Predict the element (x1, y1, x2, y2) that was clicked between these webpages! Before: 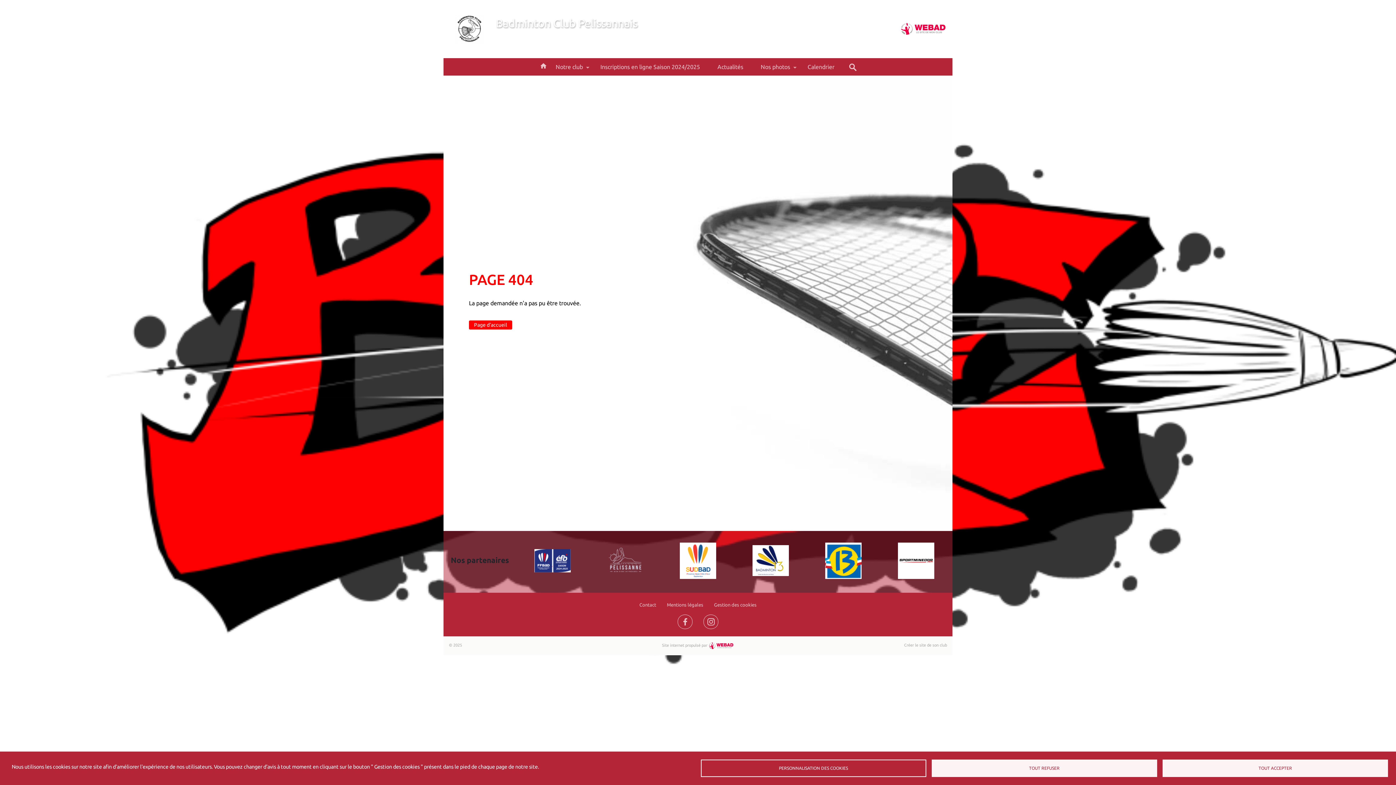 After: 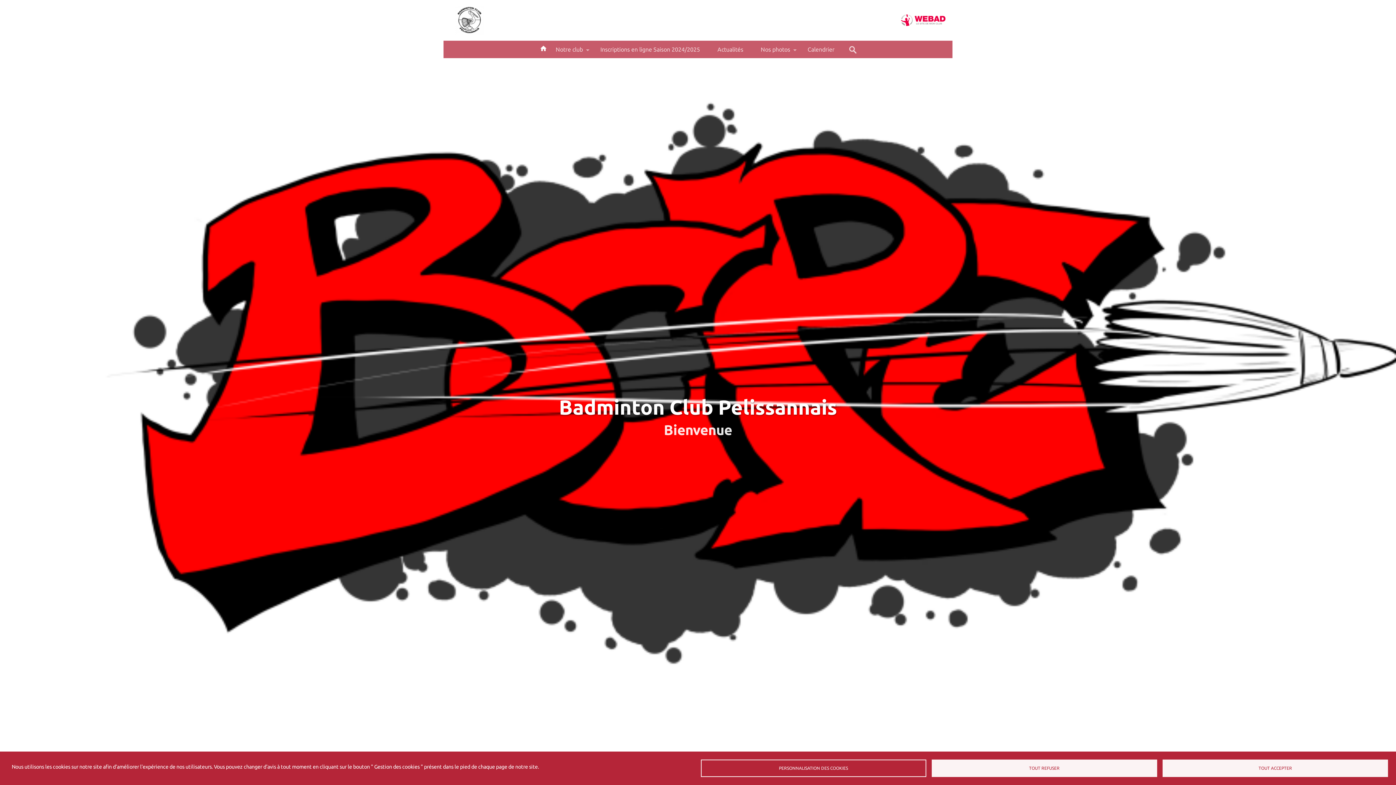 Action: bbox: (455, 14, 484, 43)